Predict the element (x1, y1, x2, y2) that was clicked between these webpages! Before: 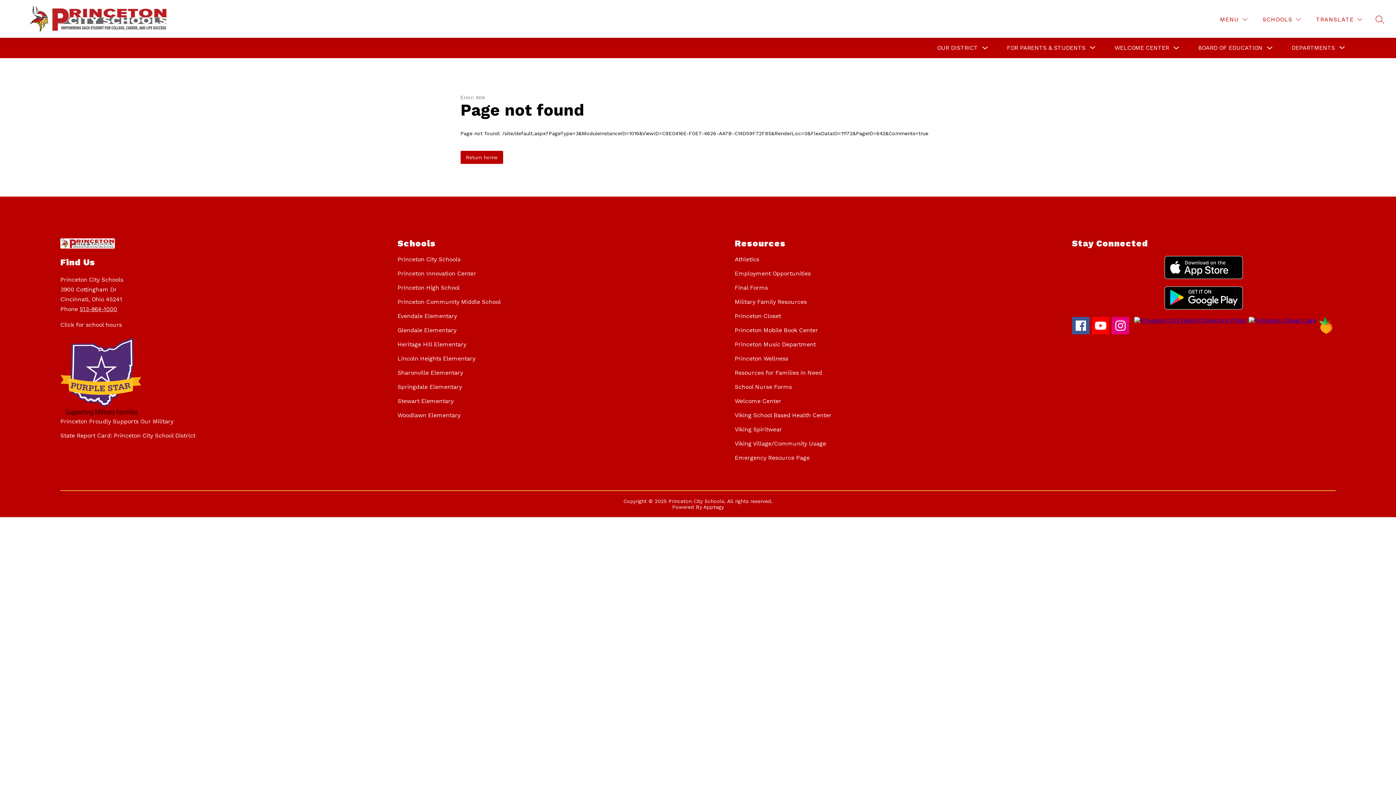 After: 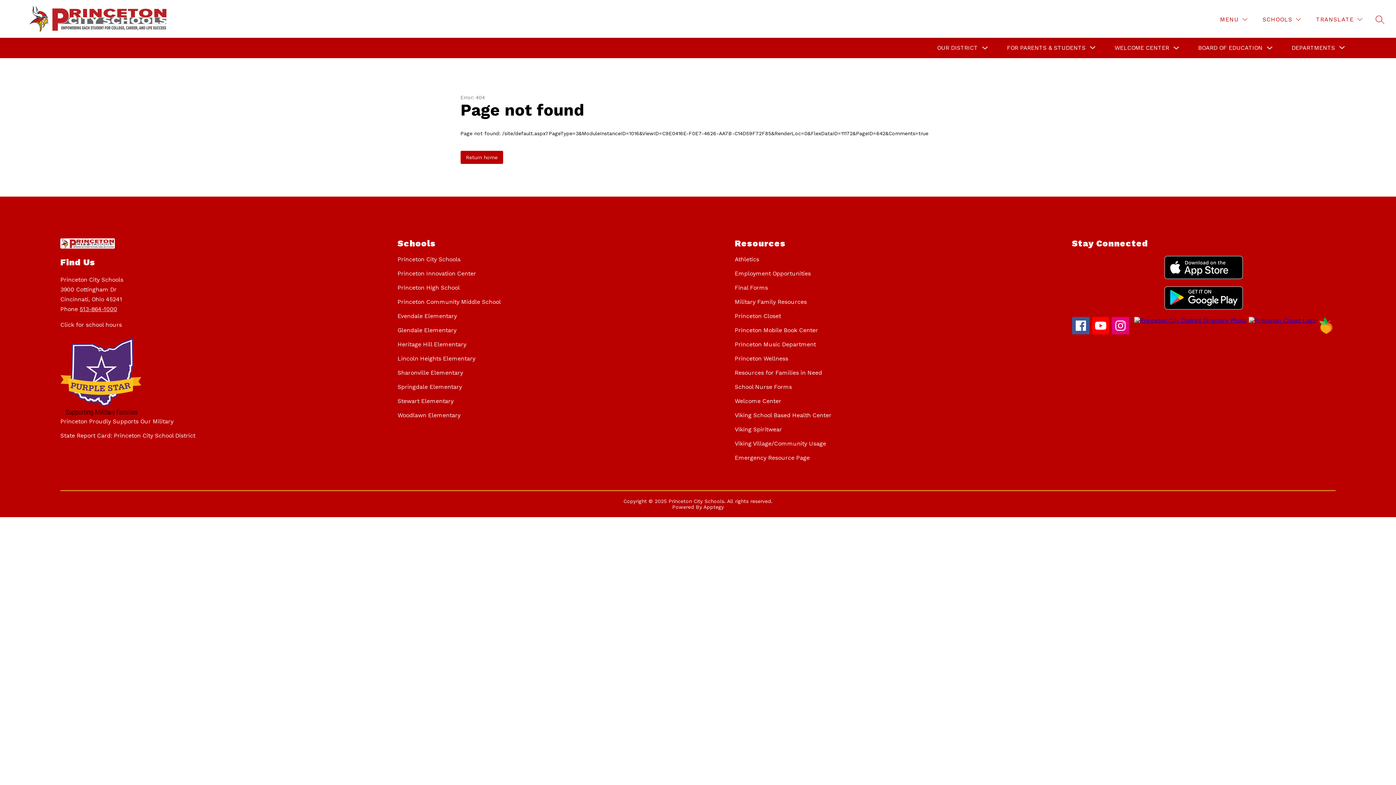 Action: bbox: (1072, 256, 1335, 279)